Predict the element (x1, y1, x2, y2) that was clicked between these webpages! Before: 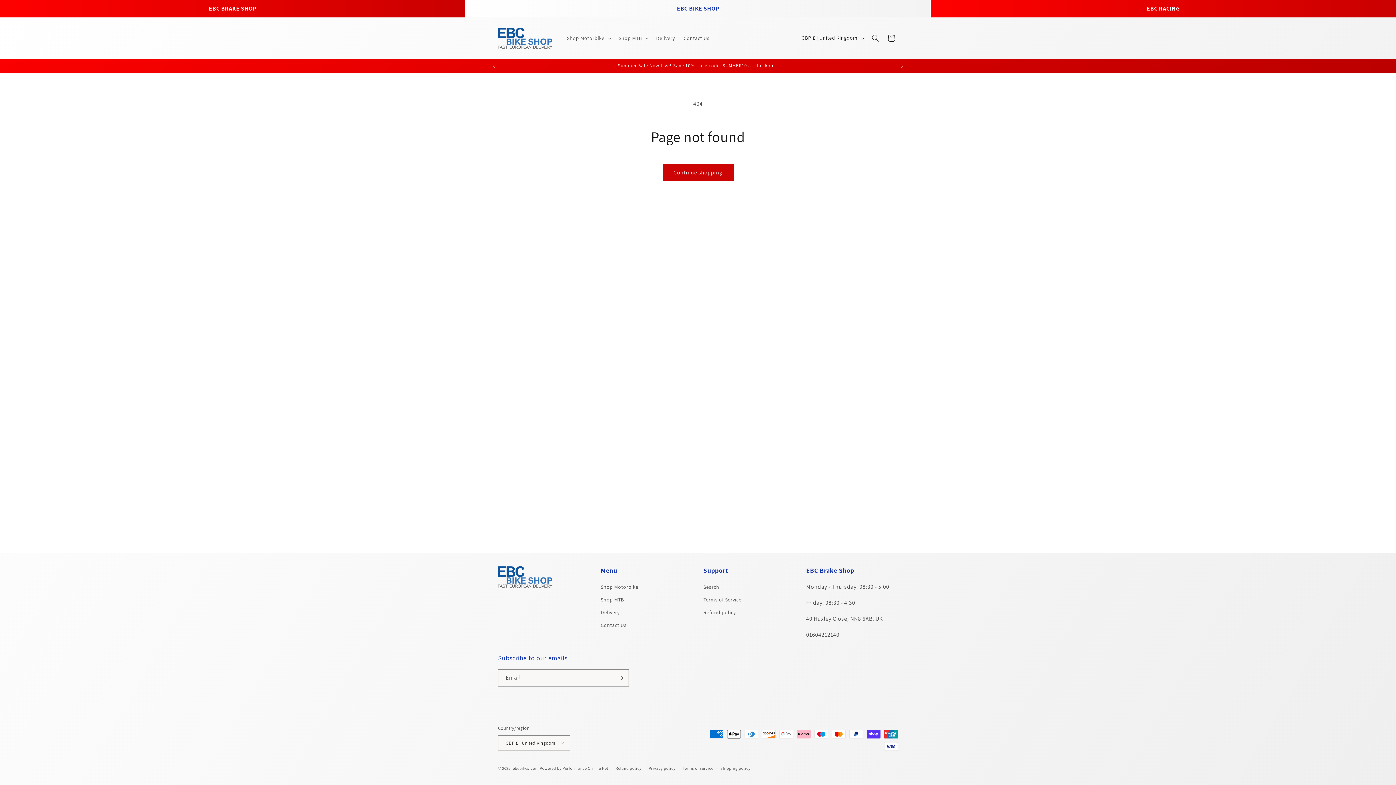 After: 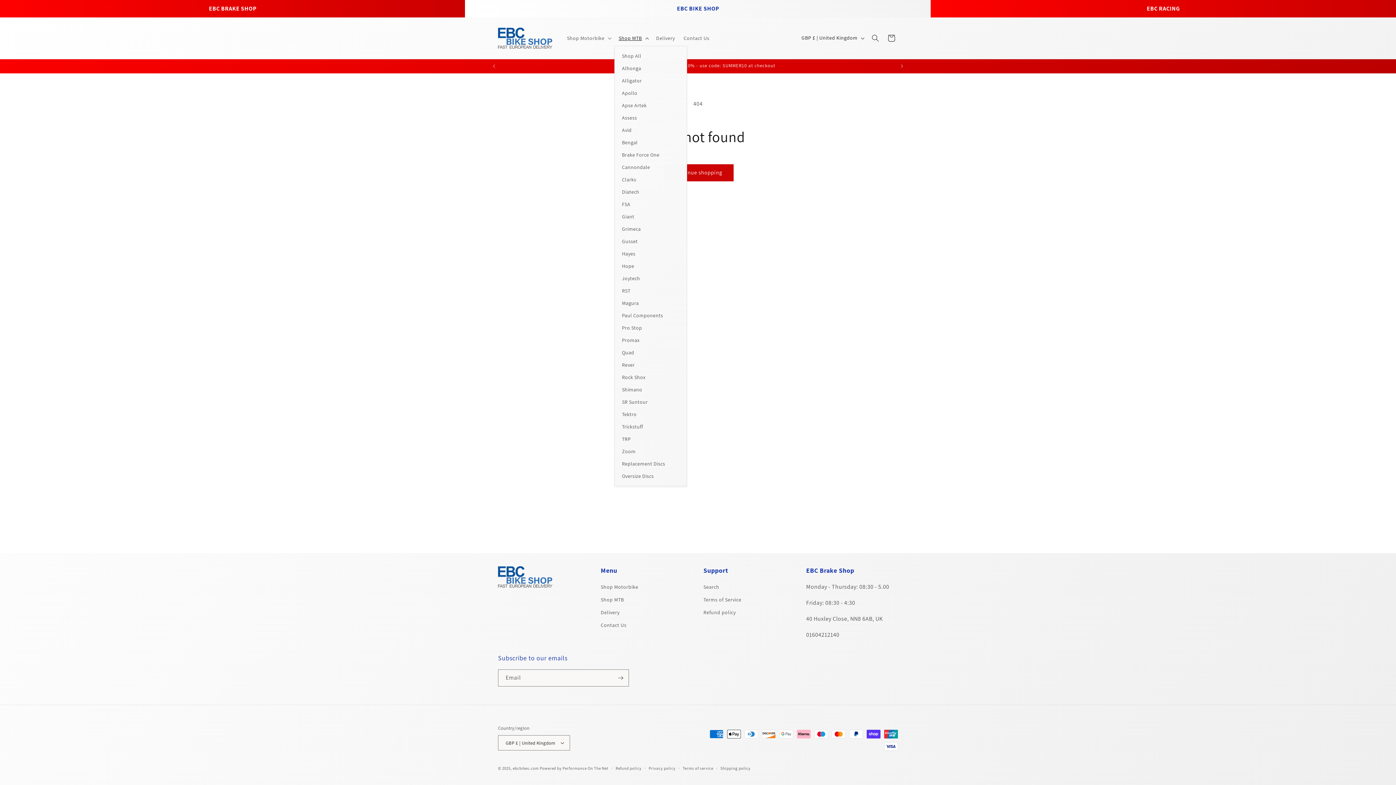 Action: label: Shop MTB bbox: (614, 30, 651, 45)